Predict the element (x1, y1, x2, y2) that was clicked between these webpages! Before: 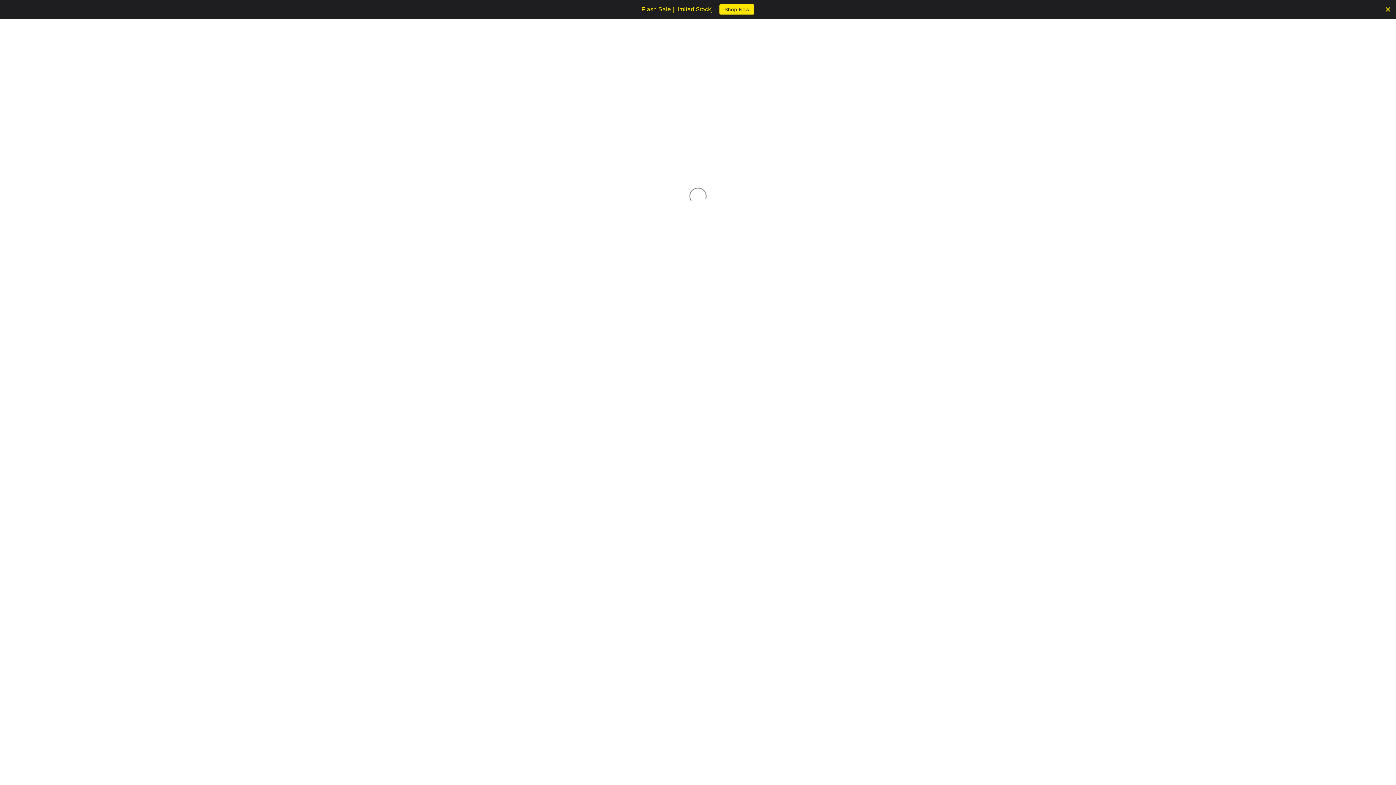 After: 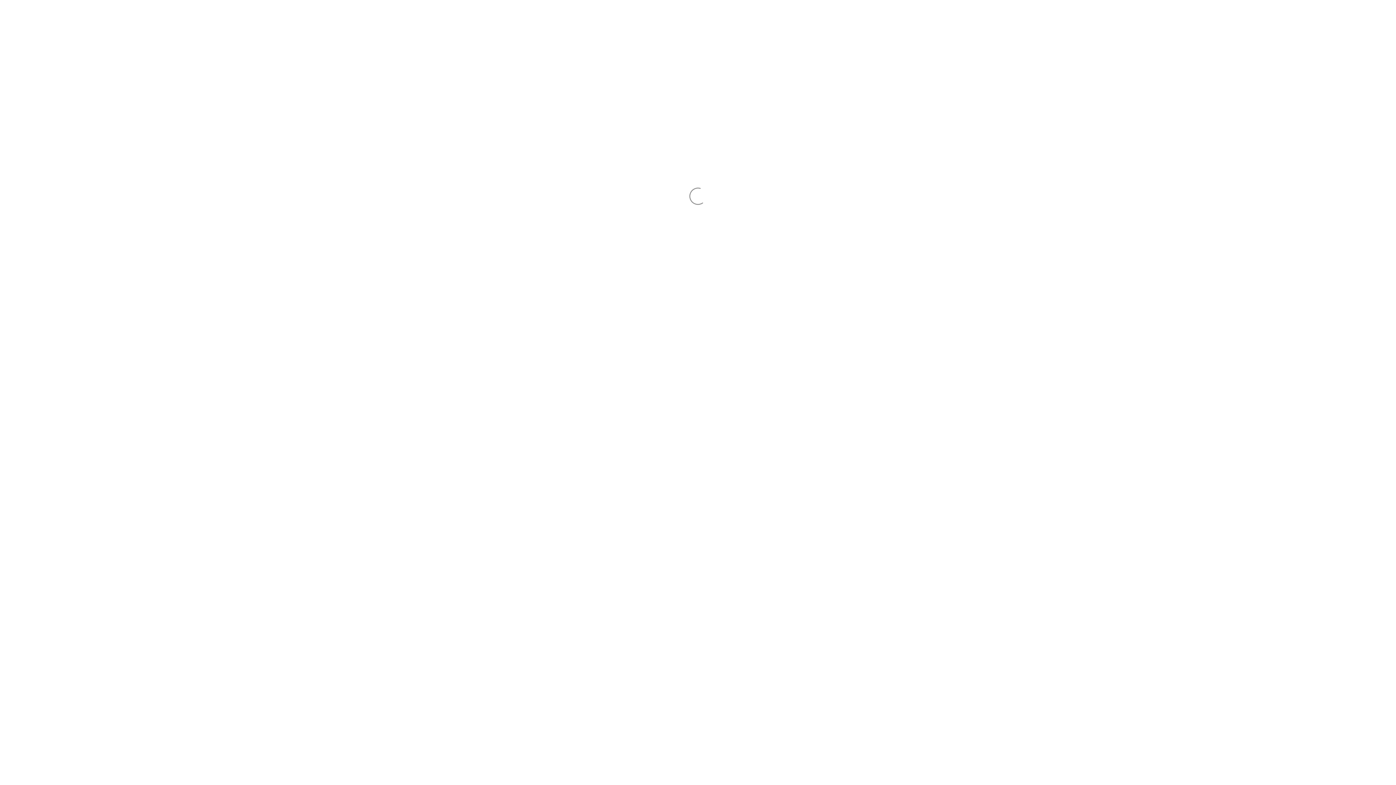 Action: label: Close bbox: (1384, 5, 1392, 13)